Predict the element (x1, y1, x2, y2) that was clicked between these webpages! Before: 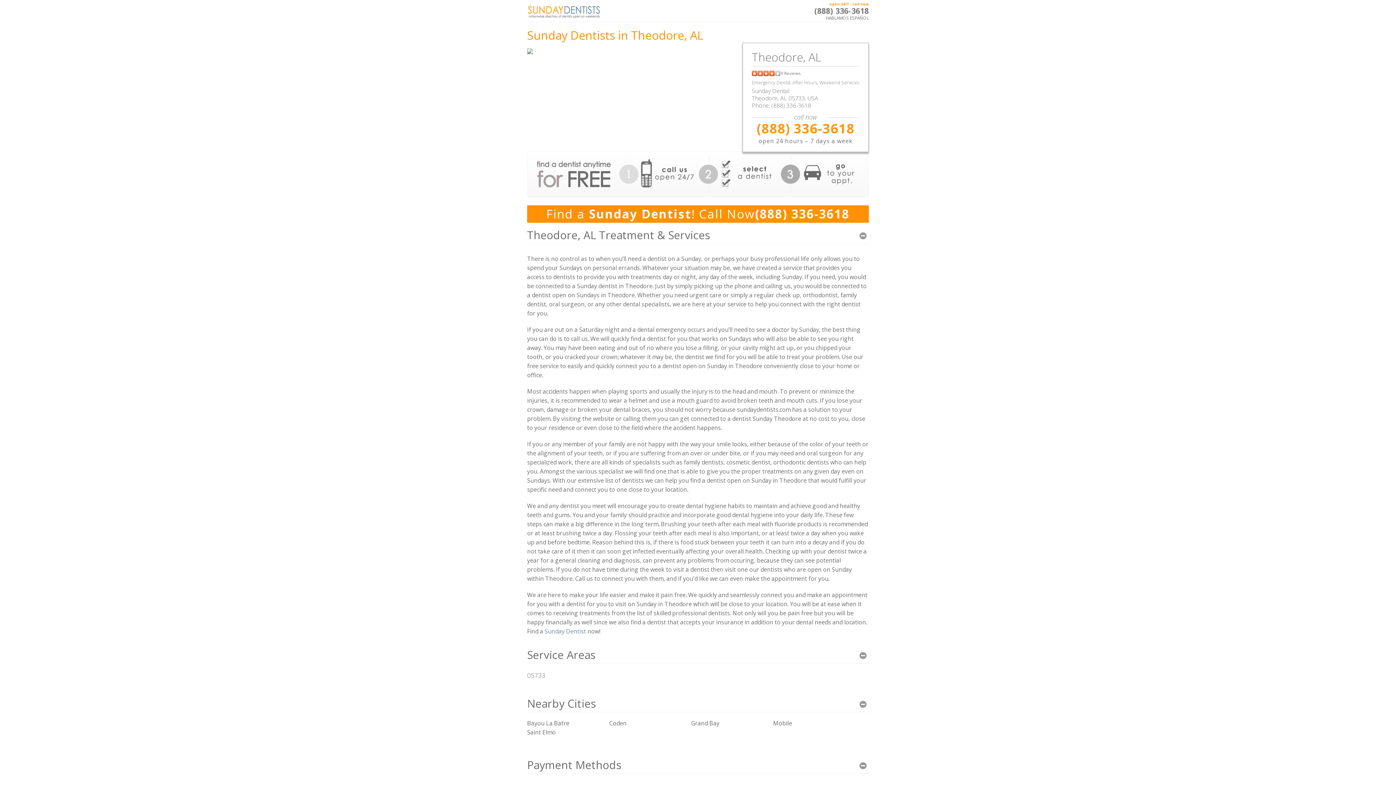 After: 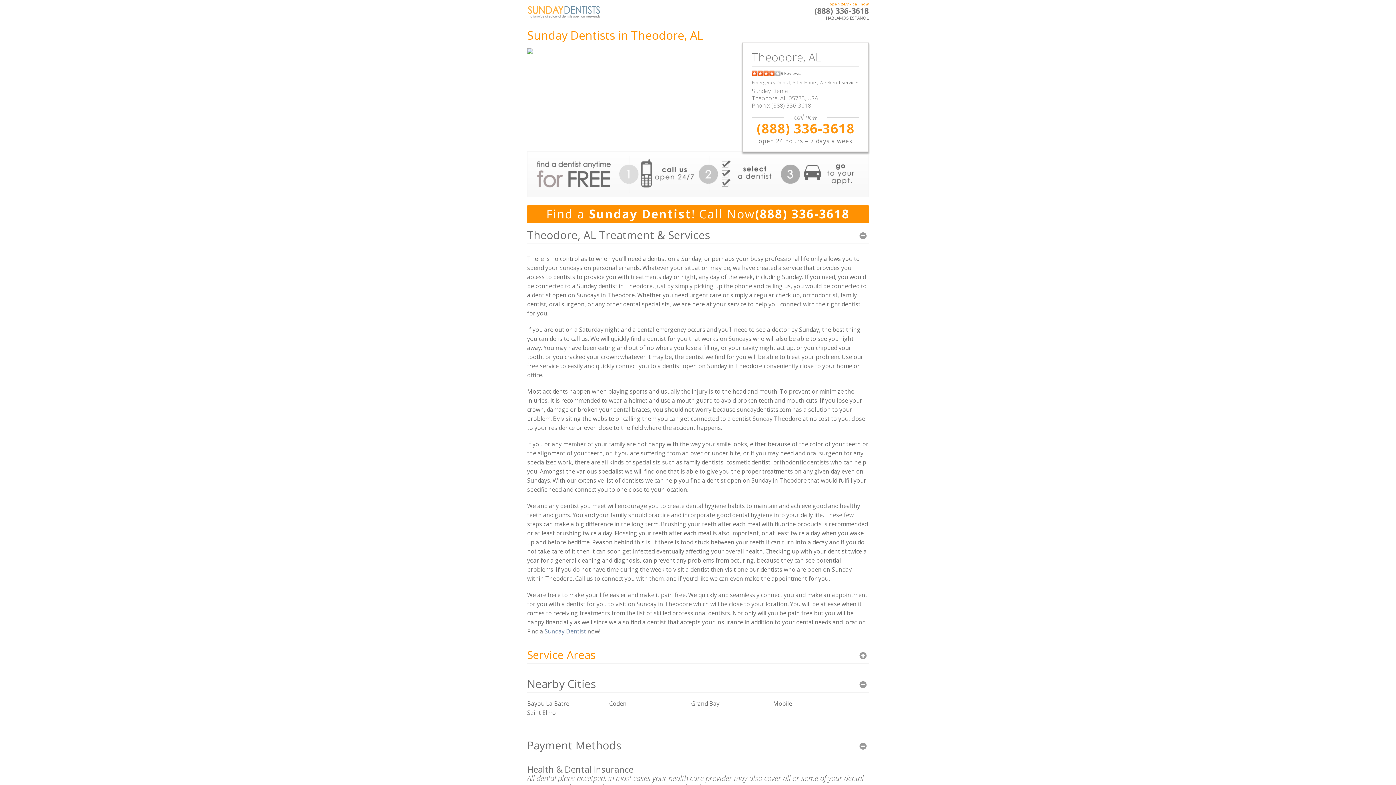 Action: bbox: (527, 646, 869, 663) label: Service Areas